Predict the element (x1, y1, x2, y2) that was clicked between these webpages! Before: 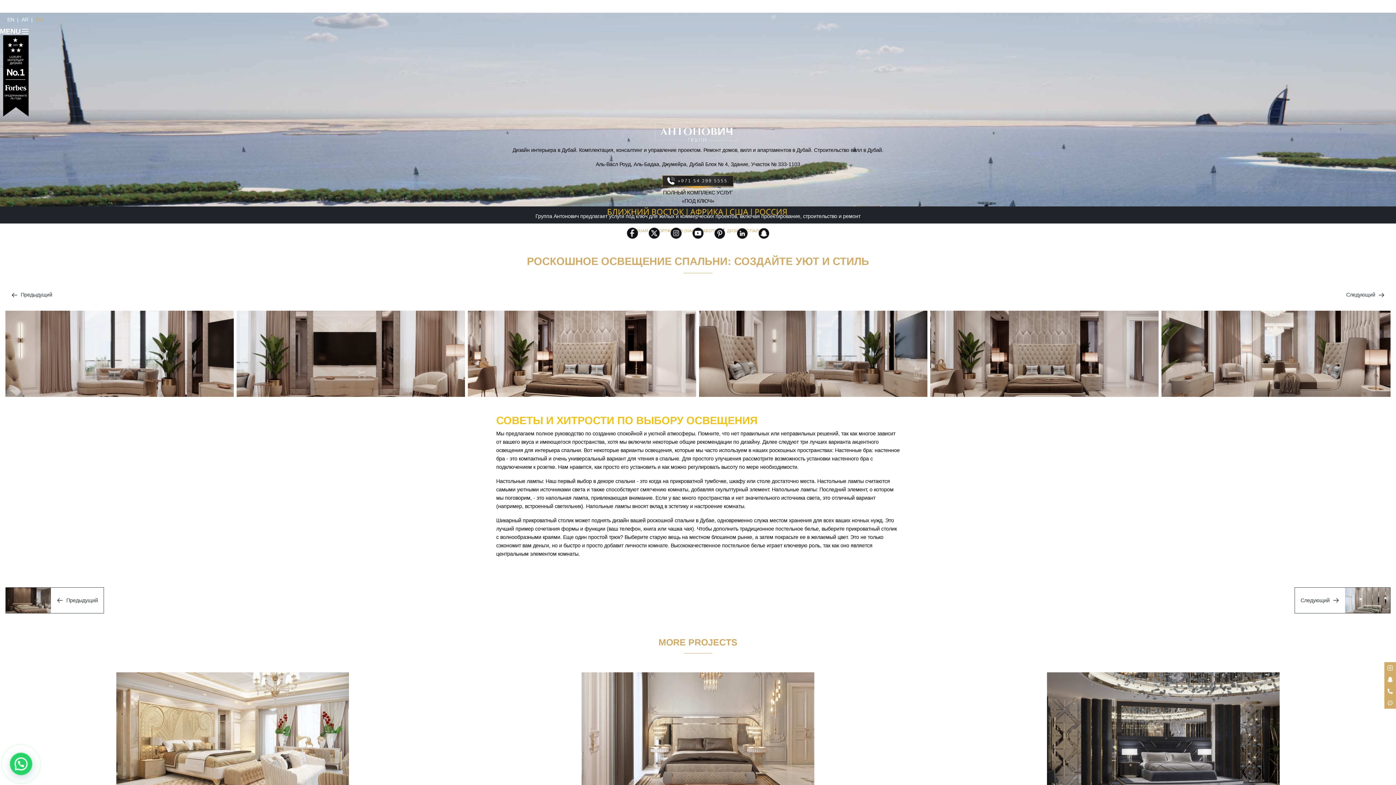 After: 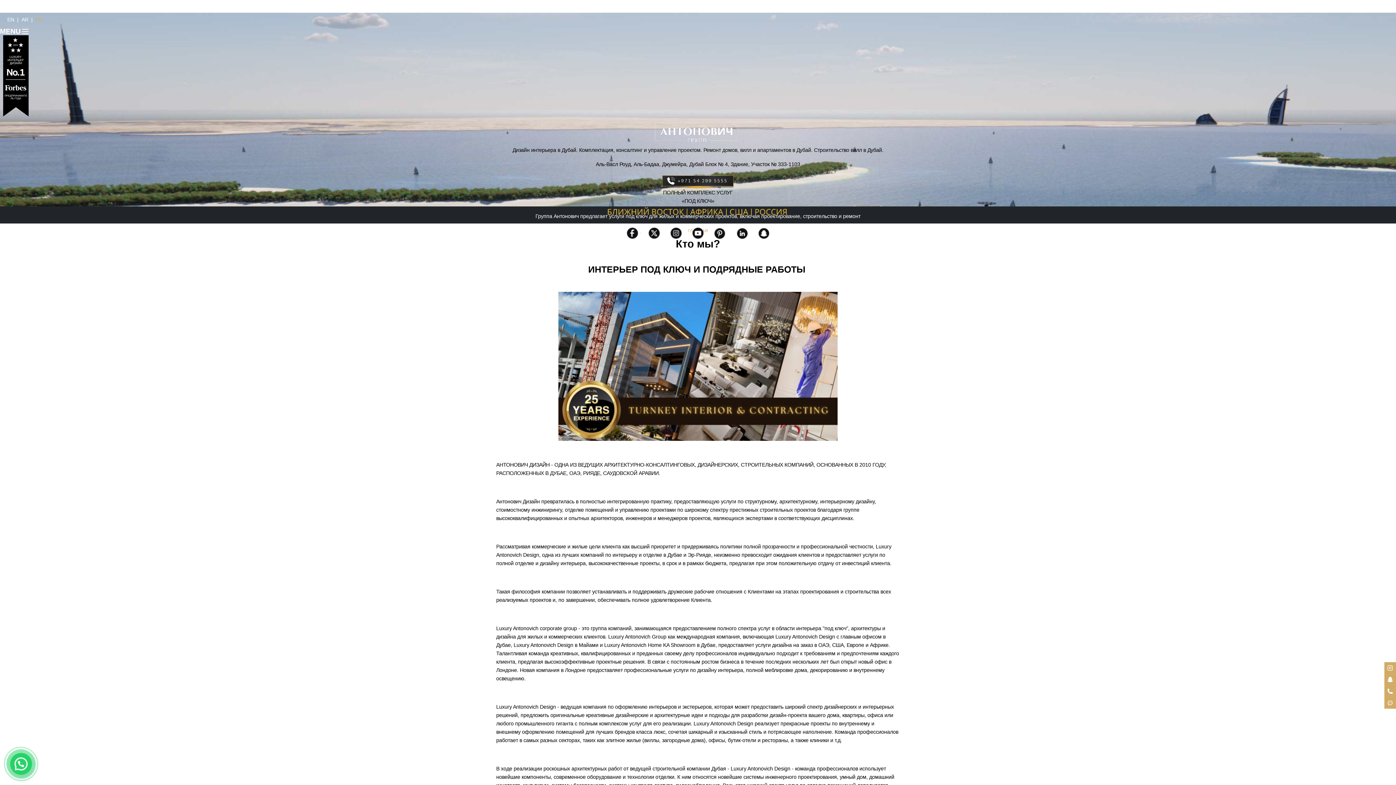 Action: bbox: (239, 0, 259, 12) label: О НАС